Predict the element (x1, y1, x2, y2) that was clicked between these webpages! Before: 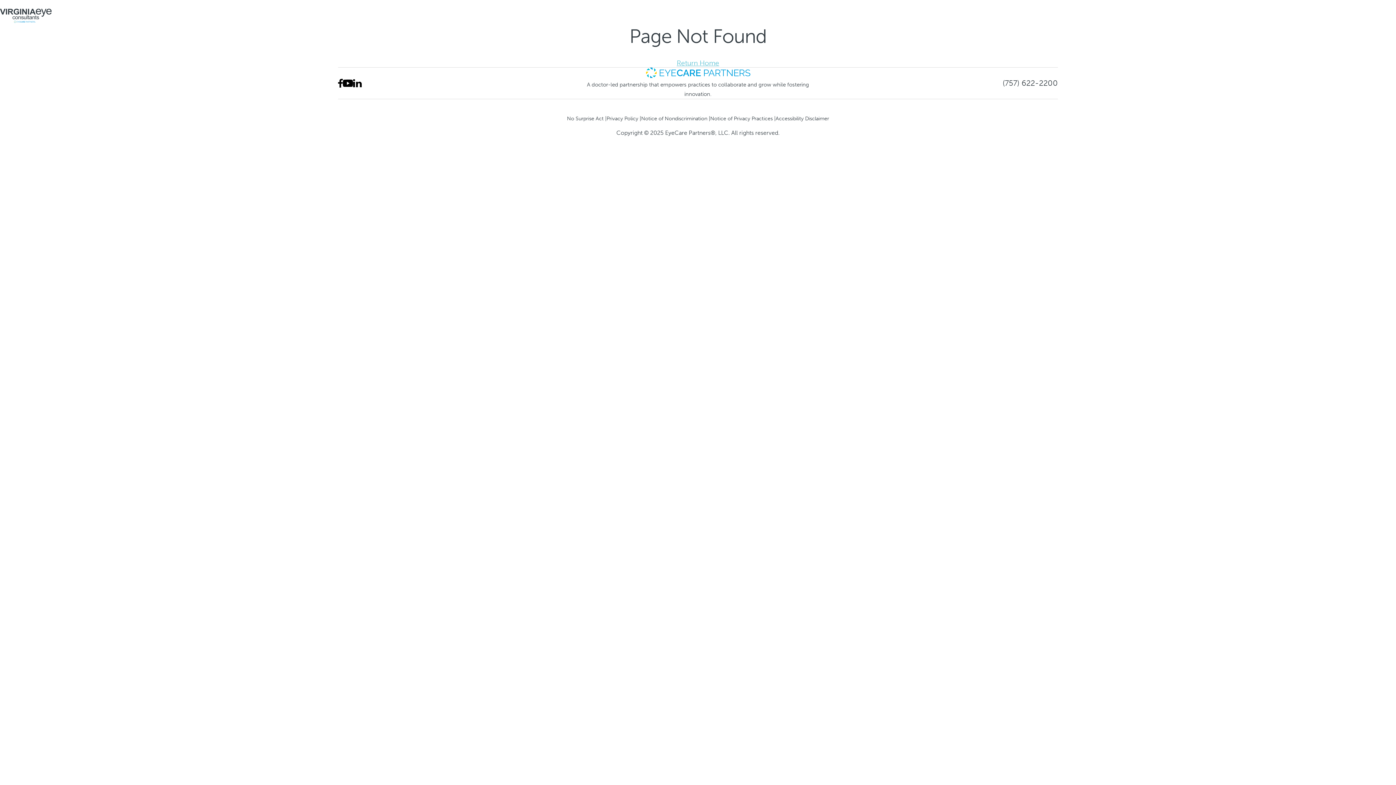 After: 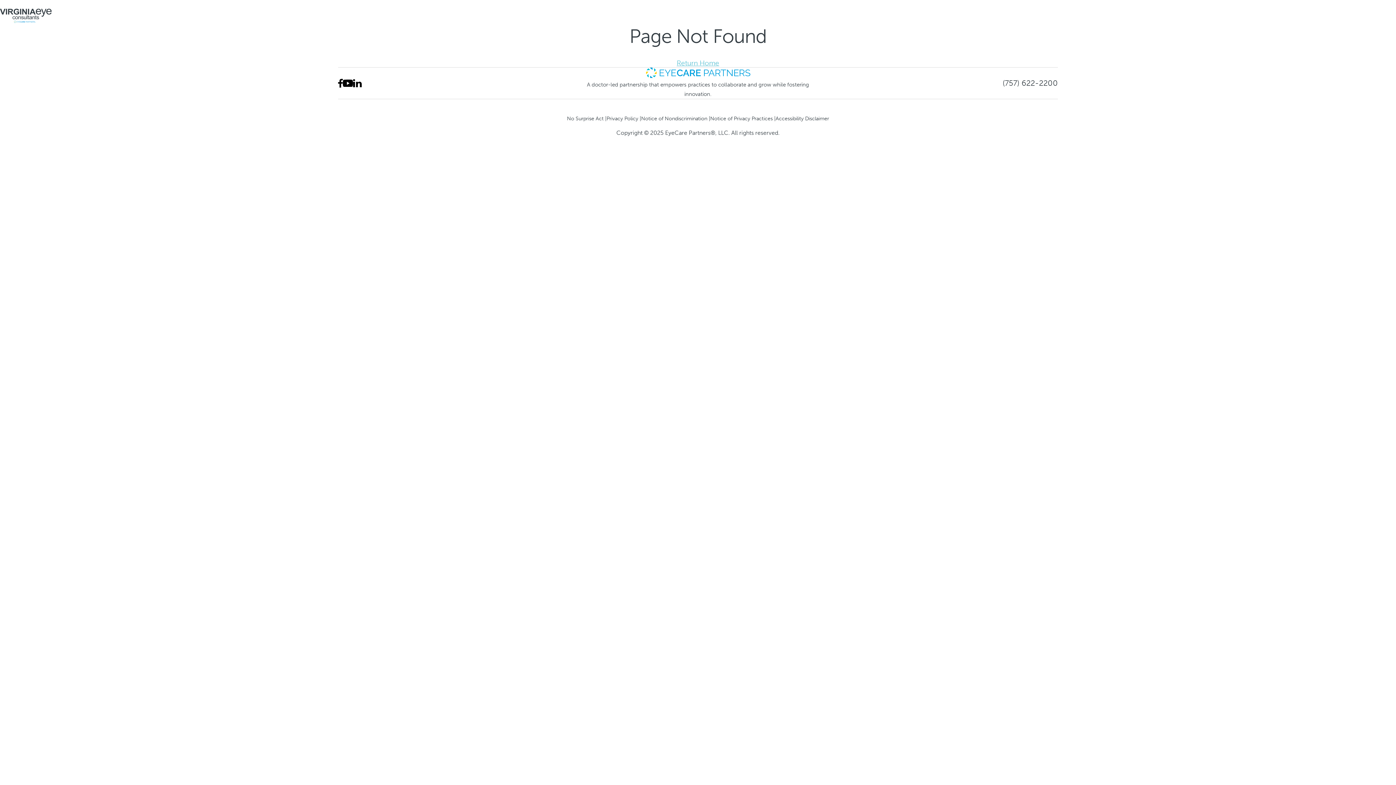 Action: bbox: (342, 79, 353, 86)